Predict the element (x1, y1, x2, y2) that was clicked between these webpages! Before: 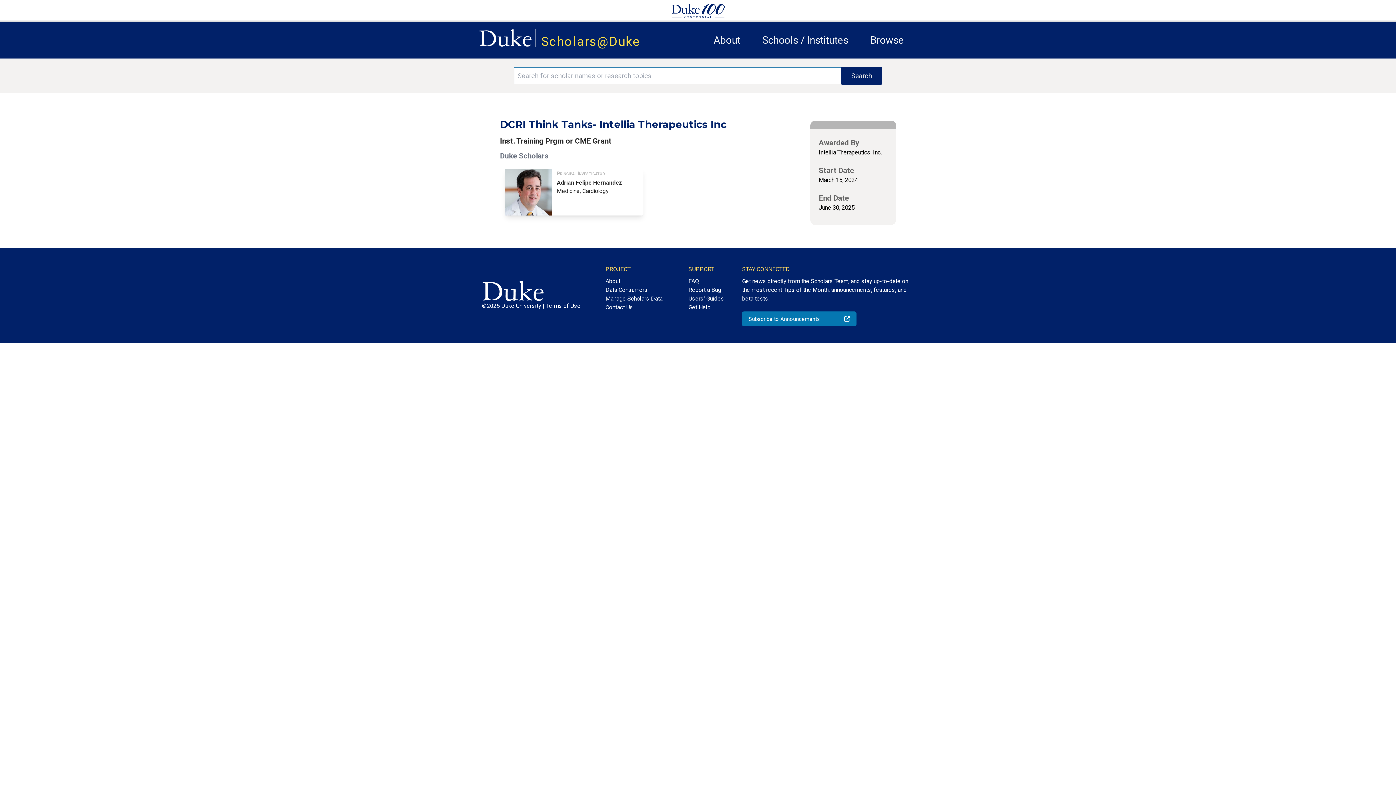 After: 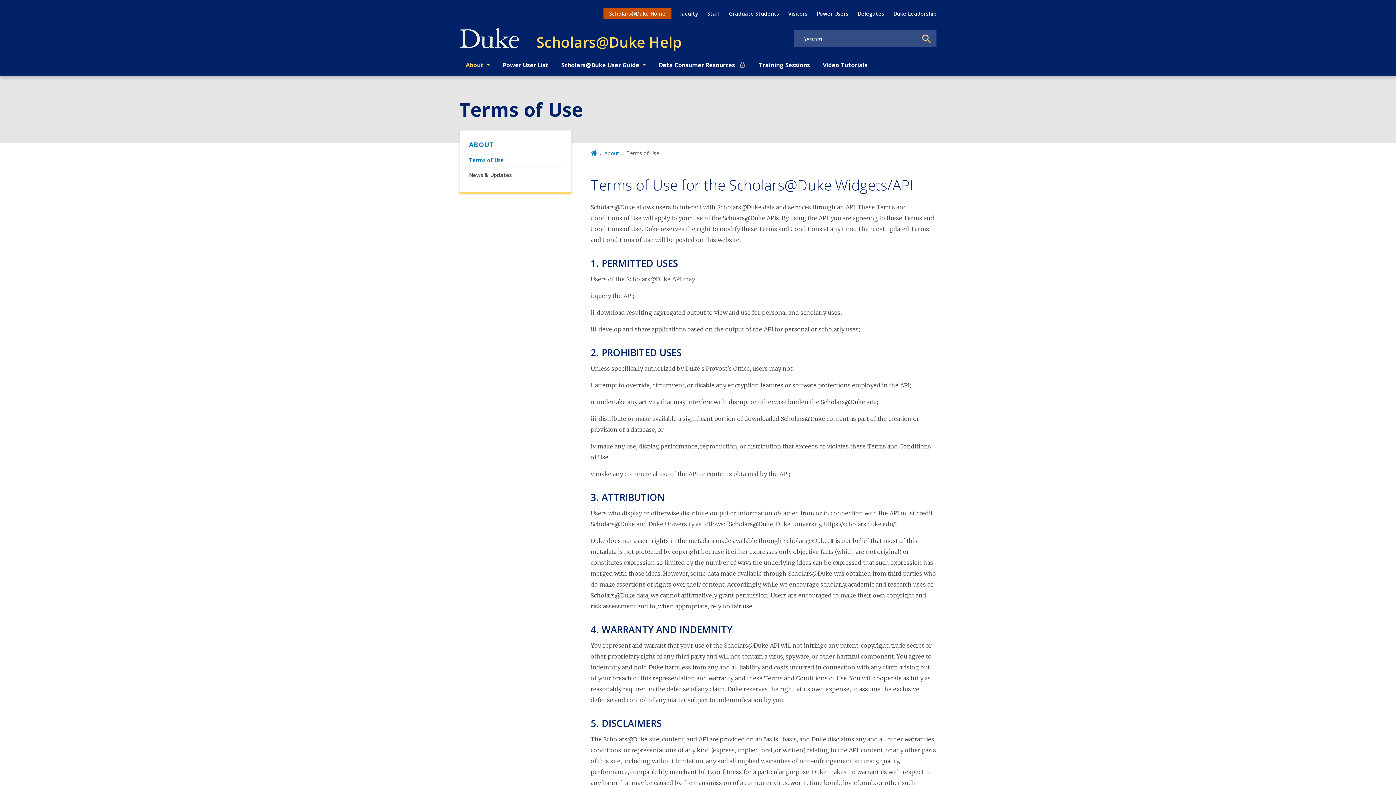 Action: label: Terms of Use bbox: (546, 302, 580, 309)